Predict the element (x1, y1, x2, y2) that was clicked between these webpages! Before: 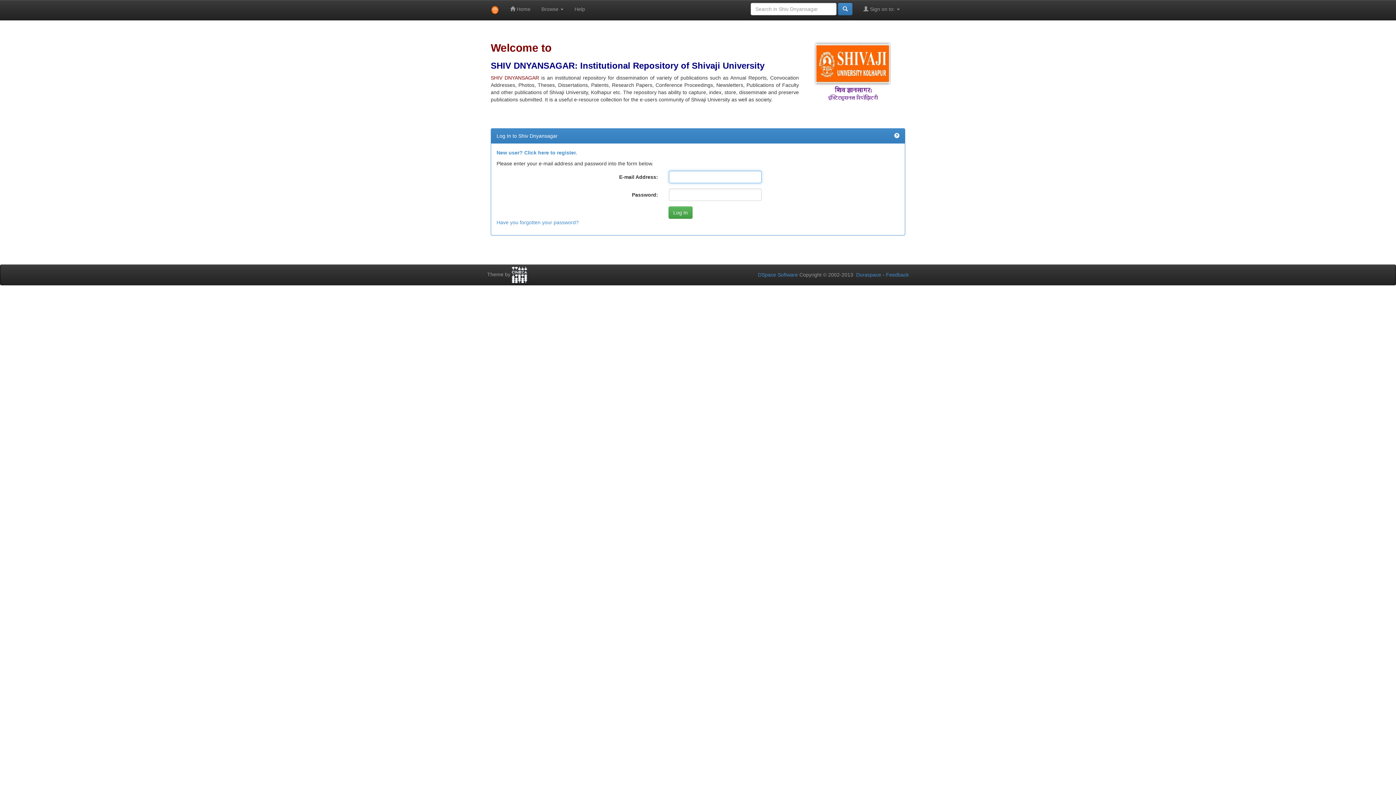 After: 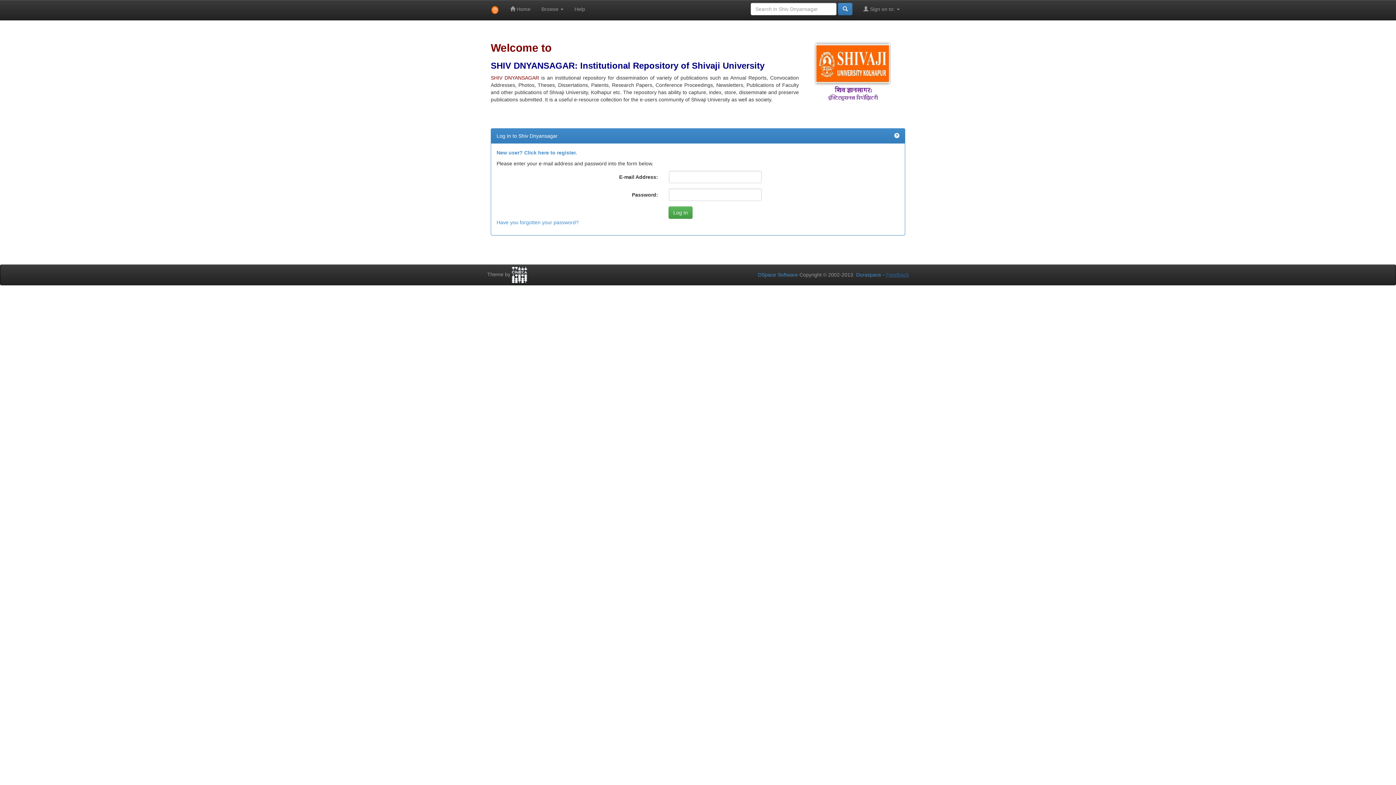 Action: label: Feedback bbox: (886, 272, 909, 277)